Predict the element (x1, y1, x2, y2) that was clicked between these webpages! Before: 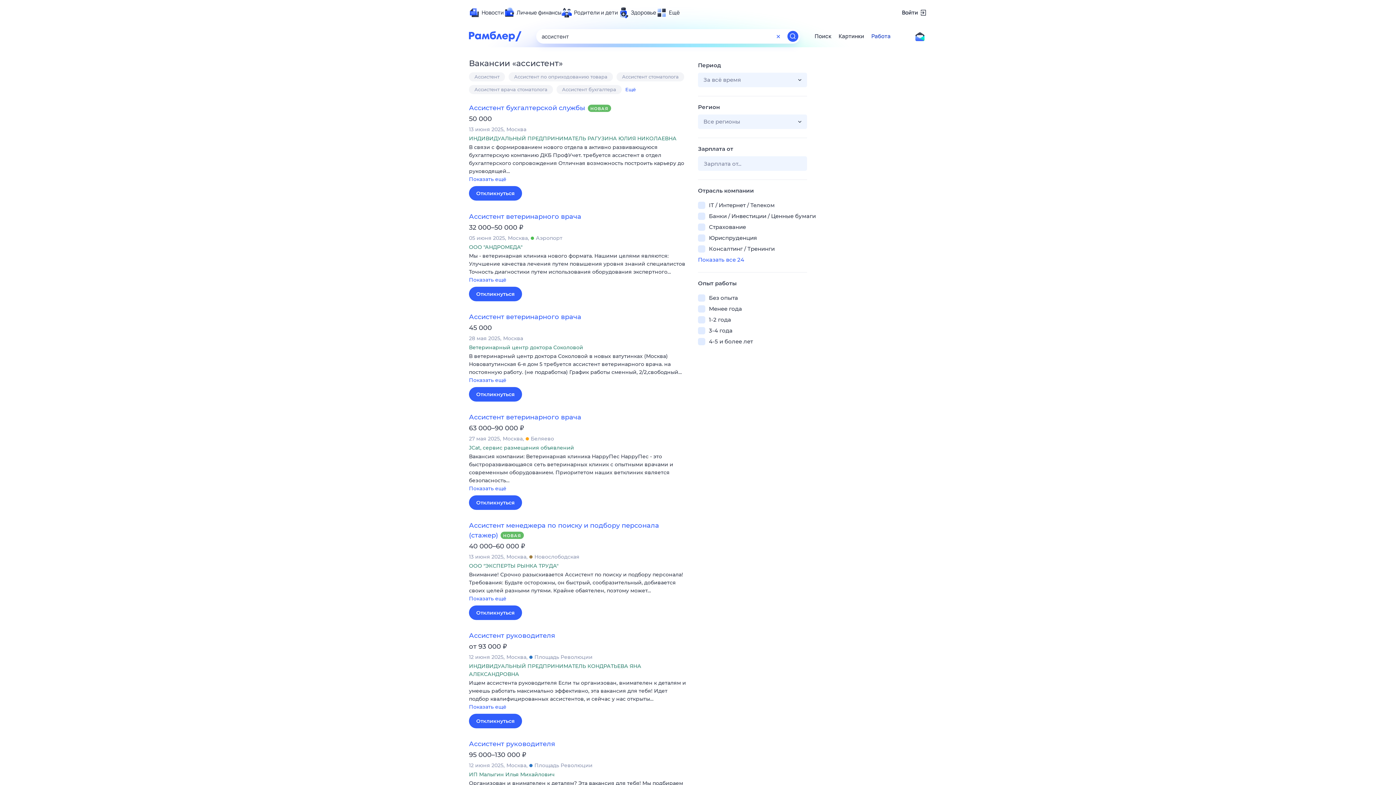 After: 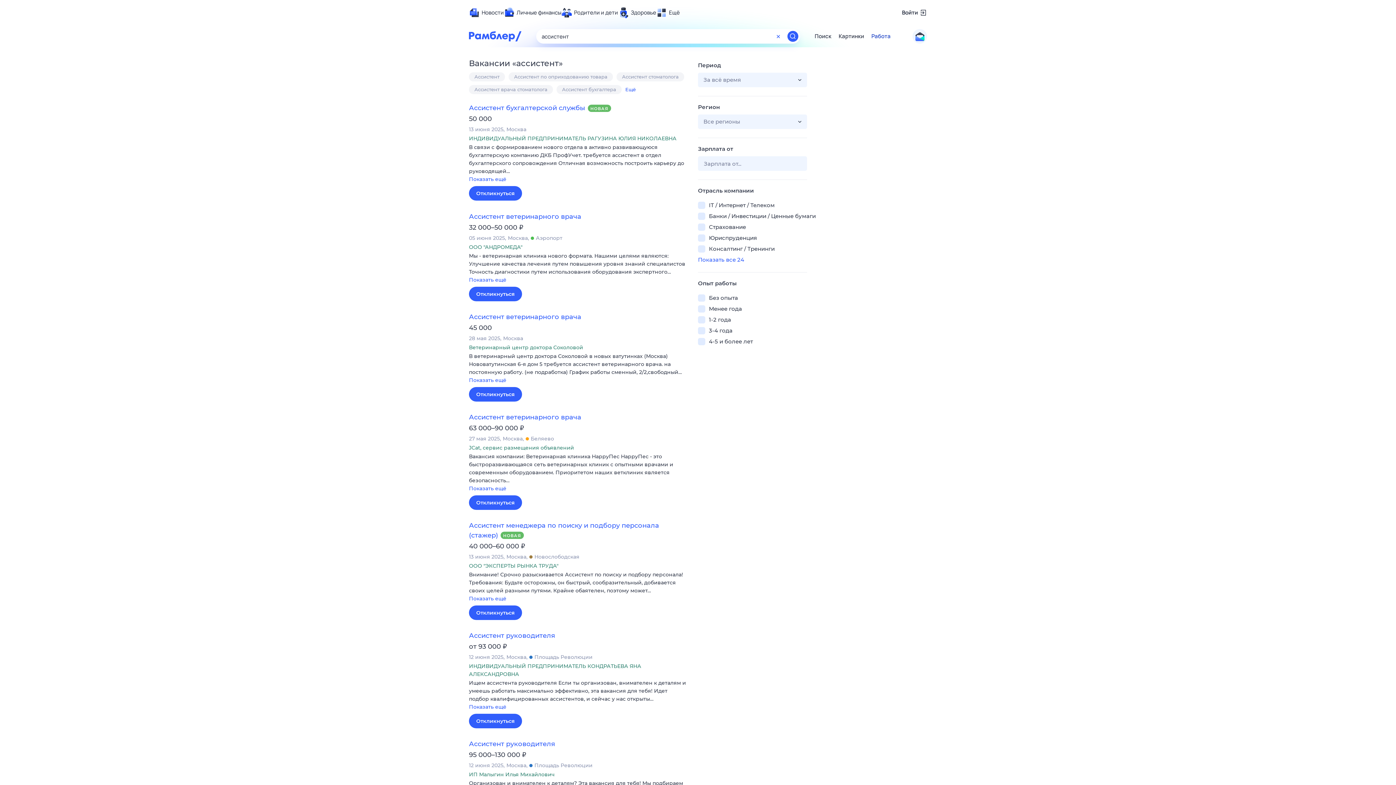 Action: bbox: (912, 29, 927, 43)